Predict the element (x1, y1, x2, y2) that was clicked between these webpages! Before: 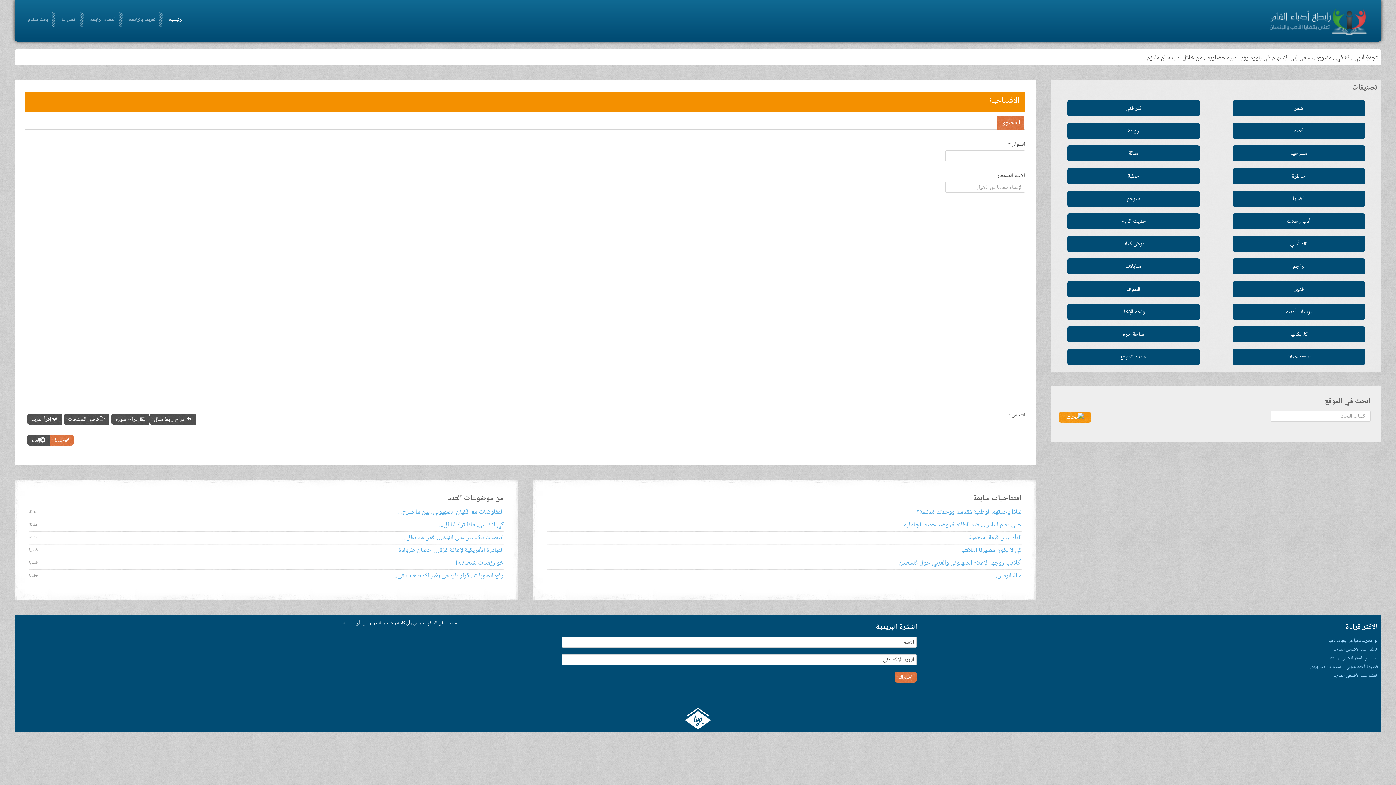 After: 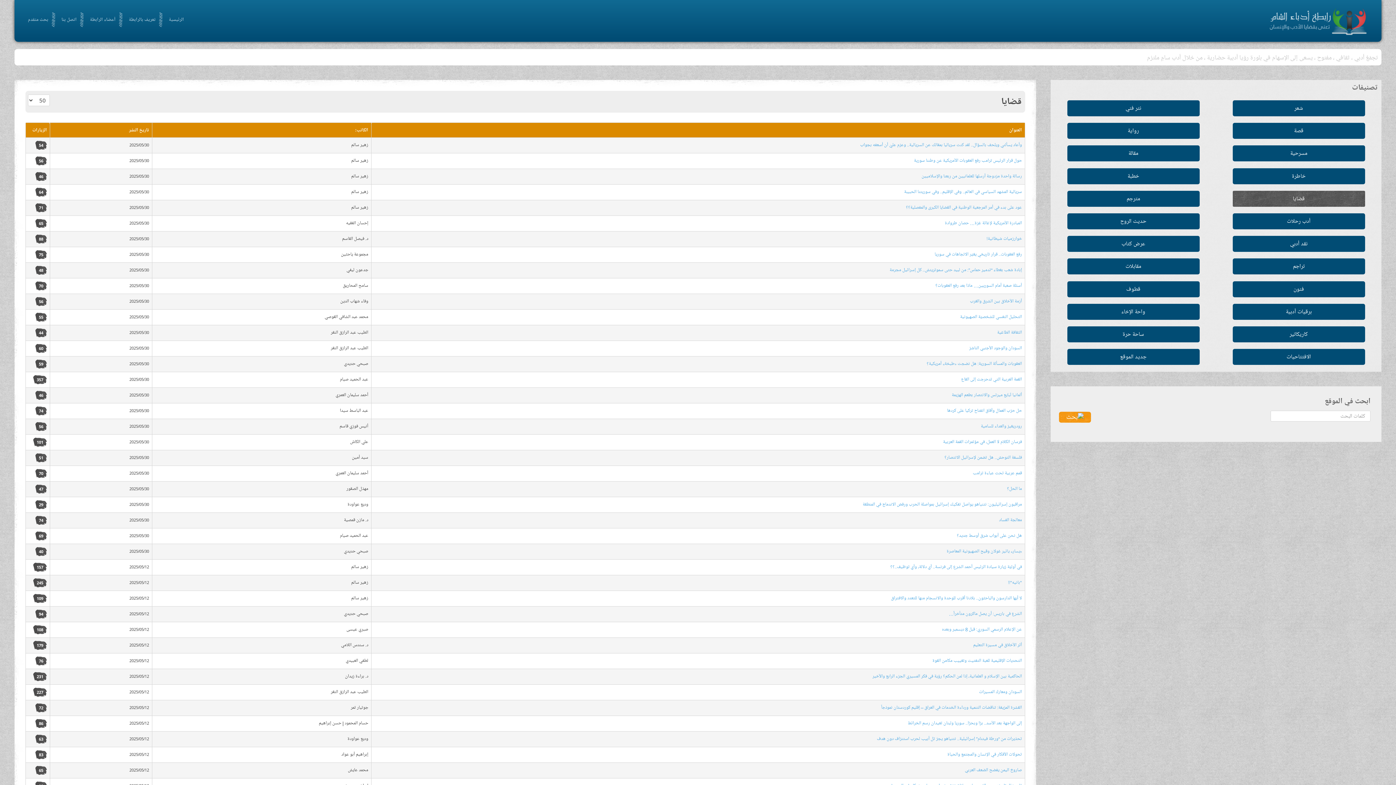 Action: bbox: (1232, 190, 1365, 206) label: قضايا